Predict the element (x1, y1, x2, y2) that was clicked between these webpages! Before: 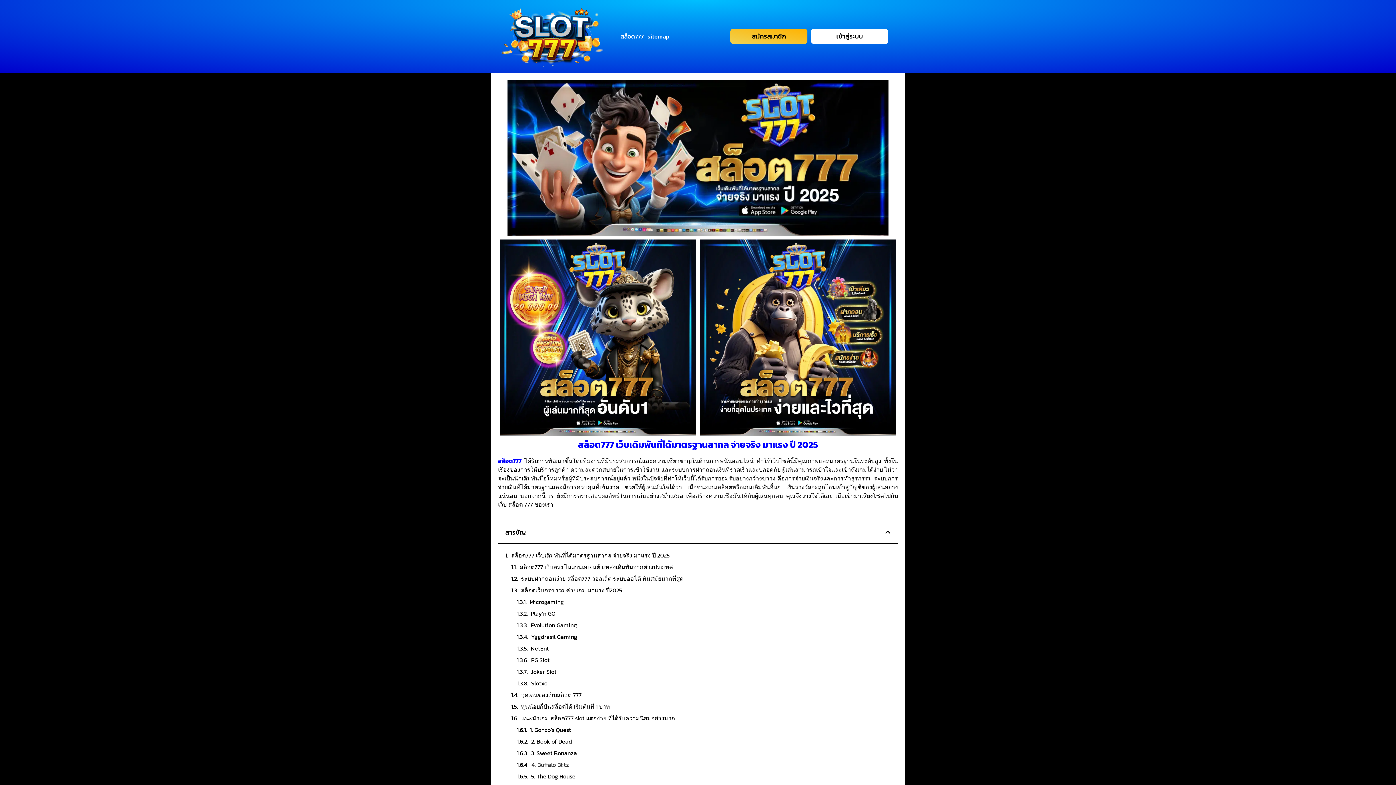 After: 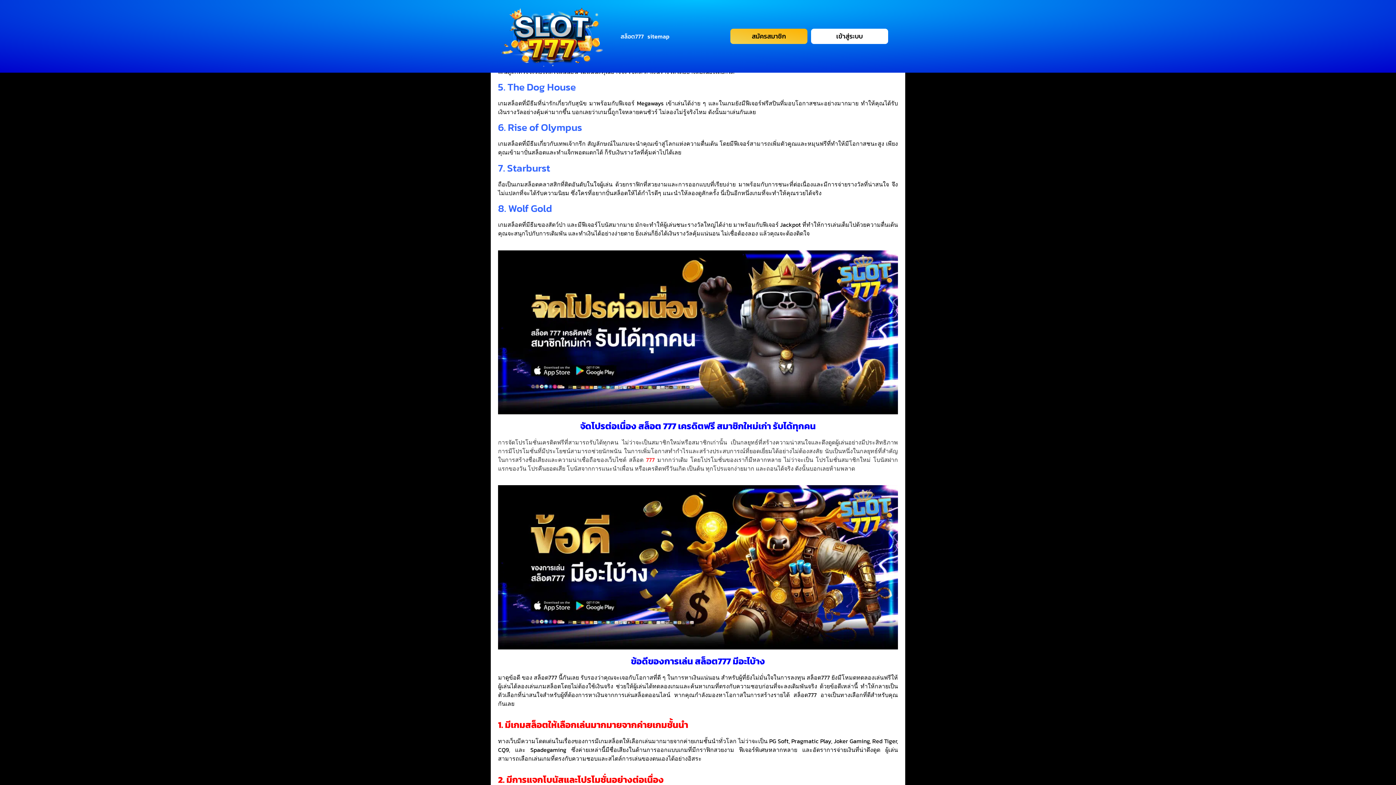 Action: bbox: (531, 749, 577, 757) label: 3. Sweet Bonanza